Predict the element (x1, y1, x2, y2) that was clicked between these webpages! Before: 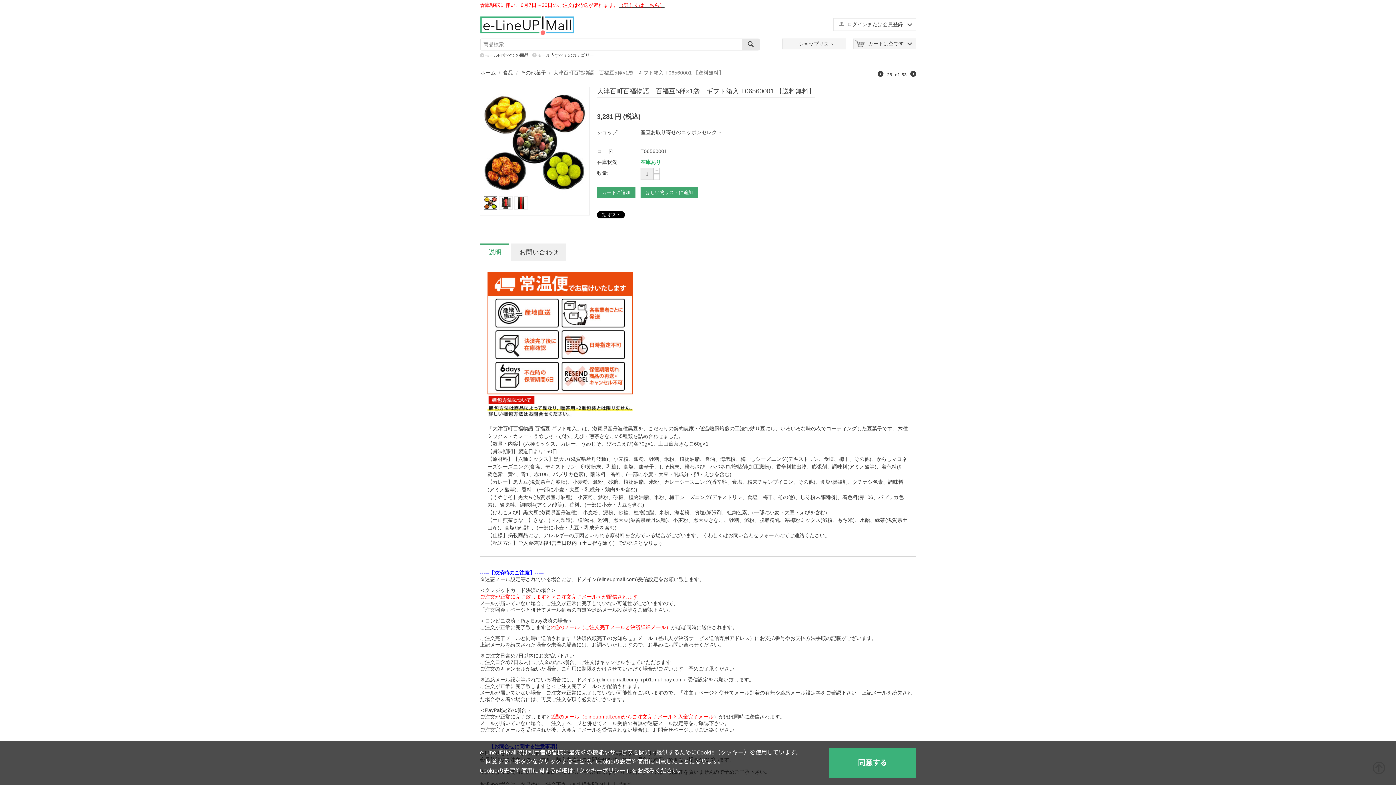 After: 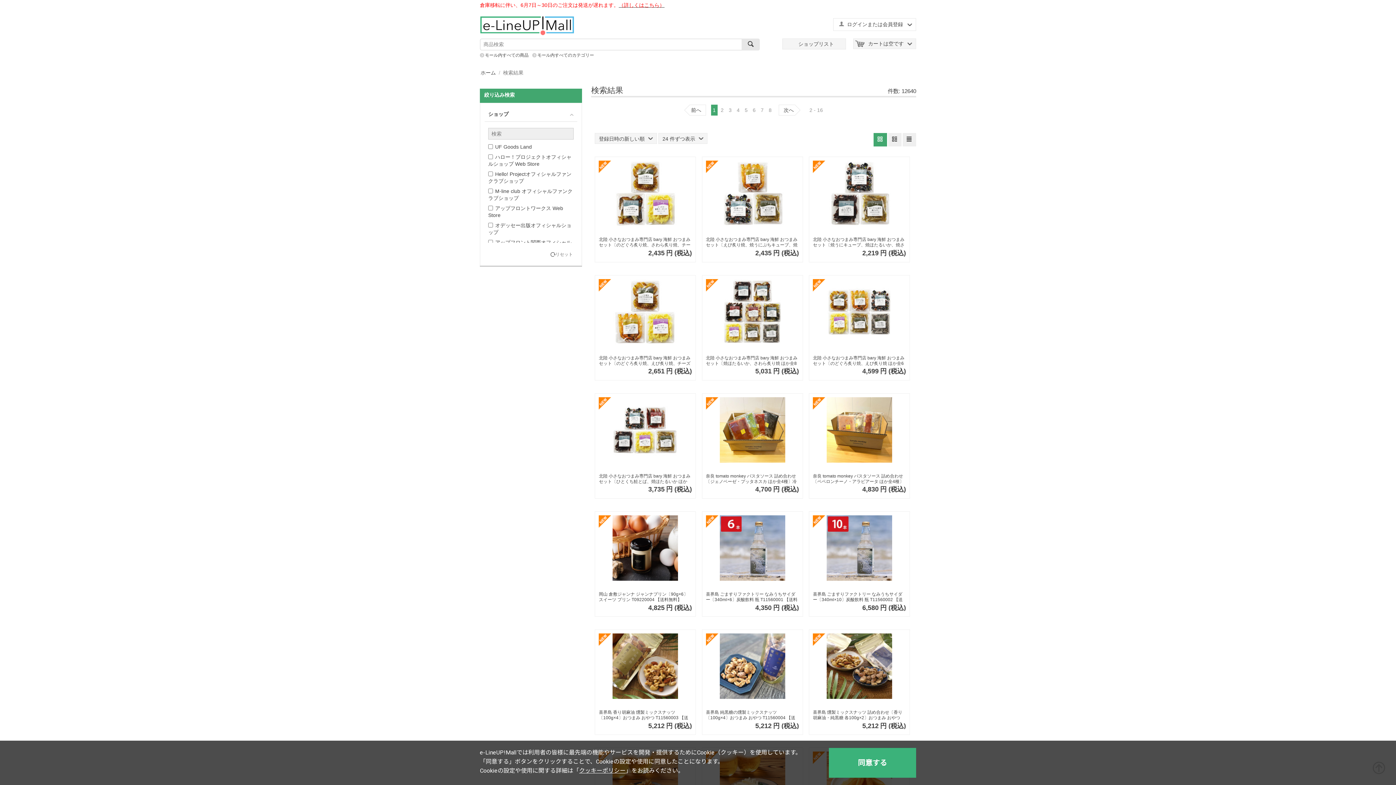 Action: bbox: (741, 38, 760, 50)